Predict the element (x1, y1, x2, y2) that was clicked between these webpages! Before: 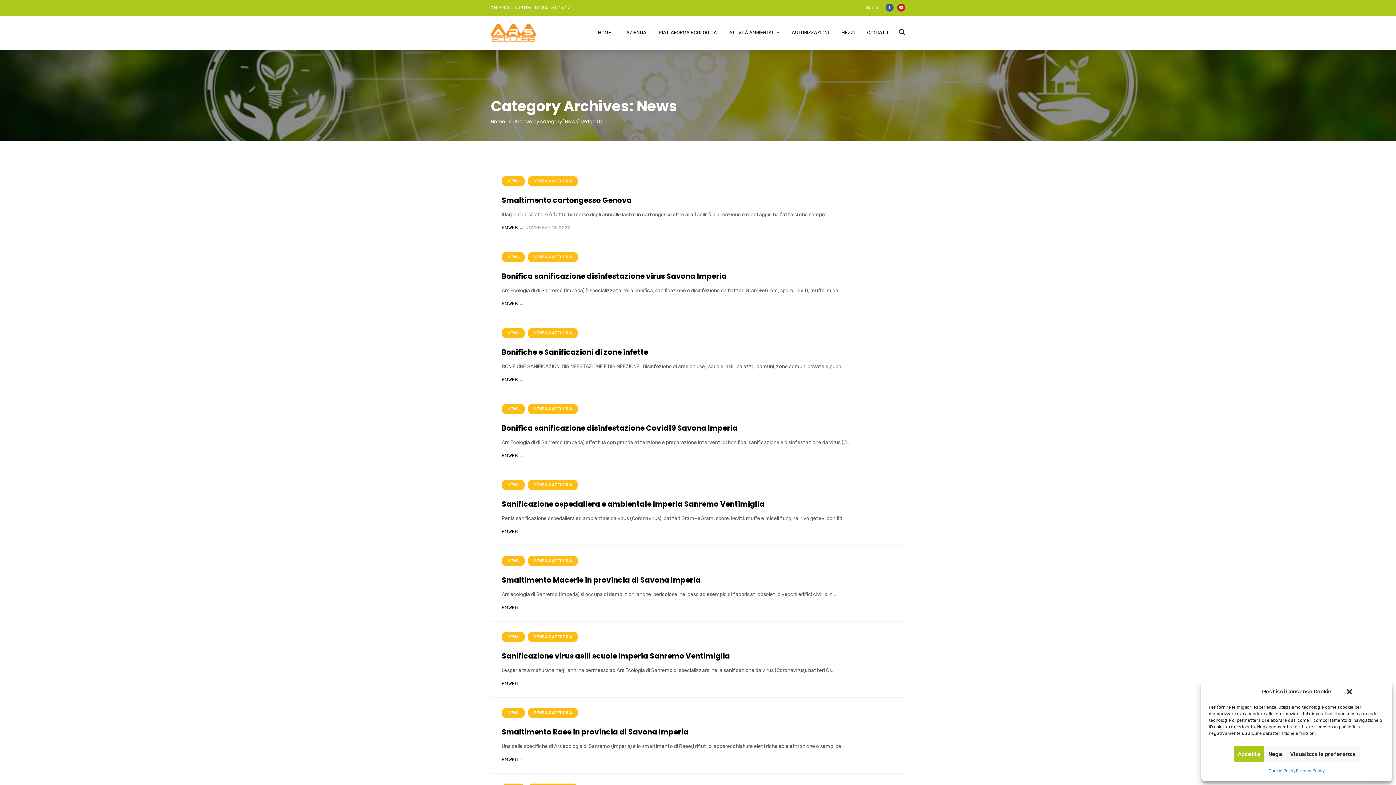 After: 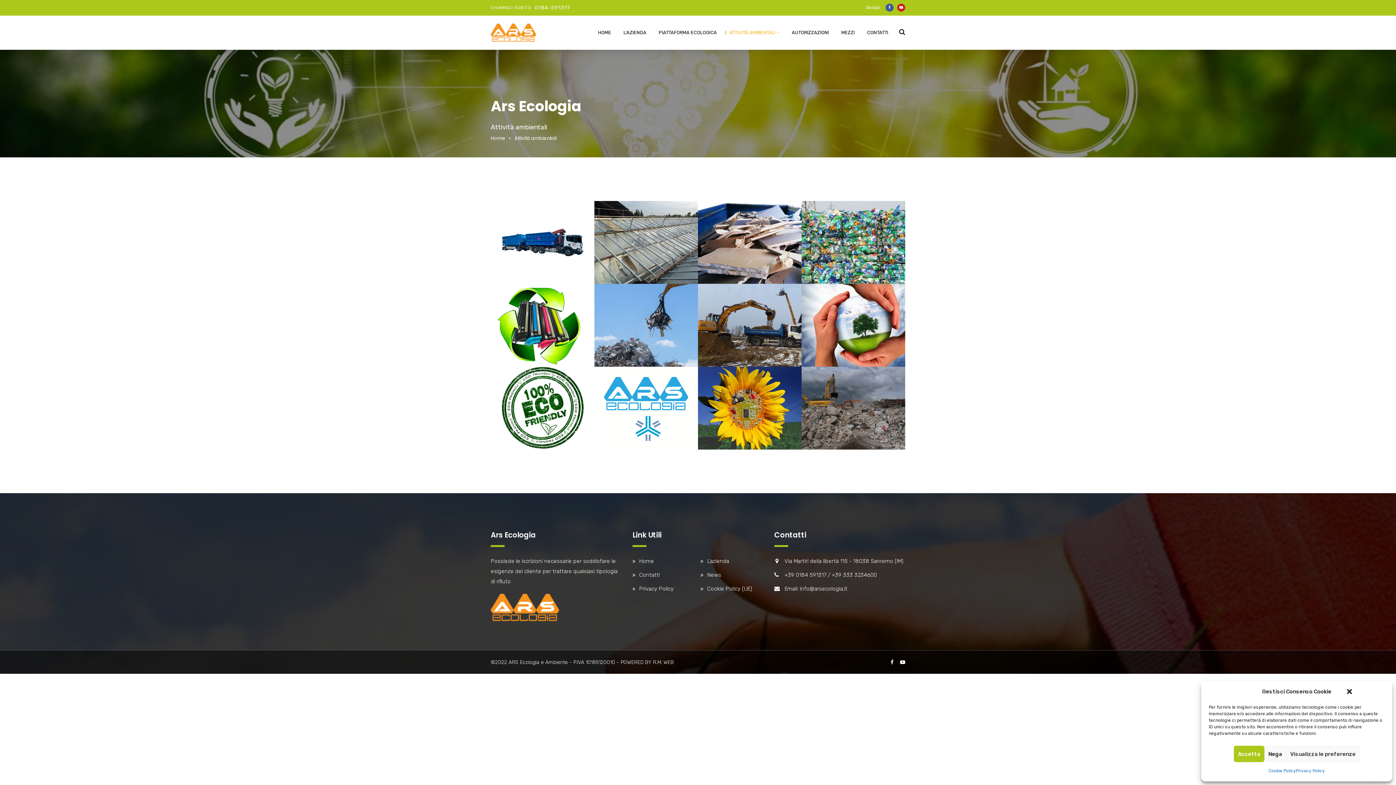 Action: label: ATTIVITÀ AMBIENTALI bbox: (725, 28, 779, 40)